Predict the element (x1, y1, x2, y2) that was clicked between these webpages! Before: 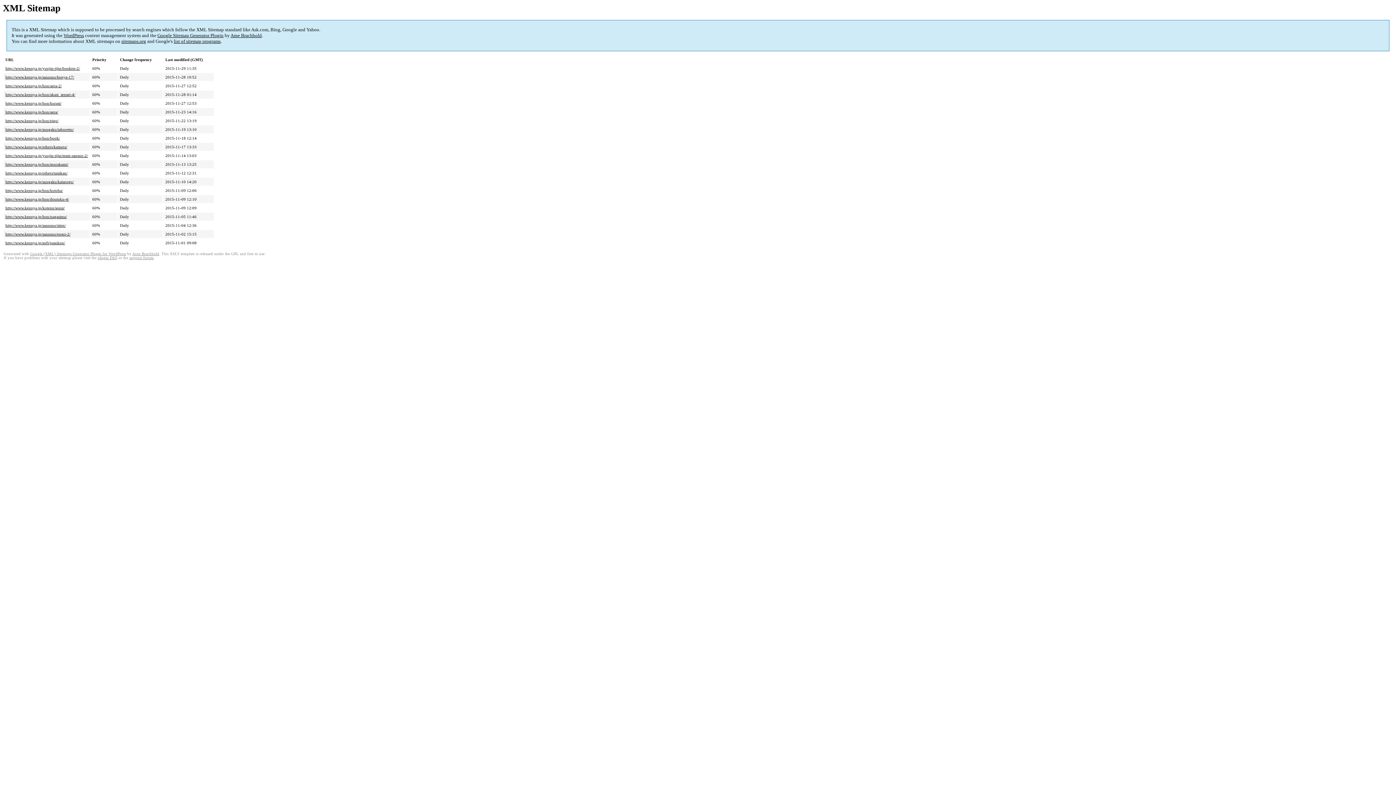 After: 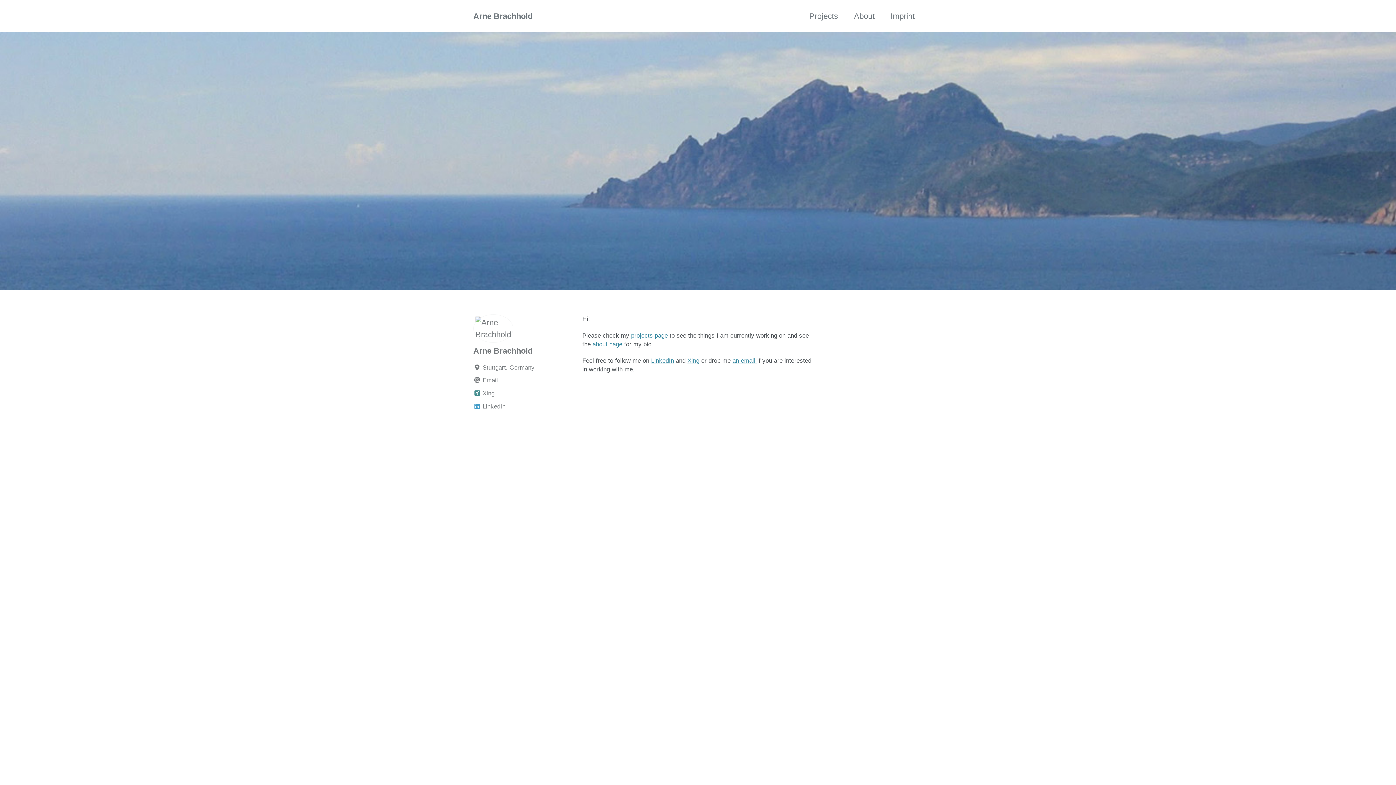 Action: label: Arne Brachhold bbox: (132, 252, 159, 256)